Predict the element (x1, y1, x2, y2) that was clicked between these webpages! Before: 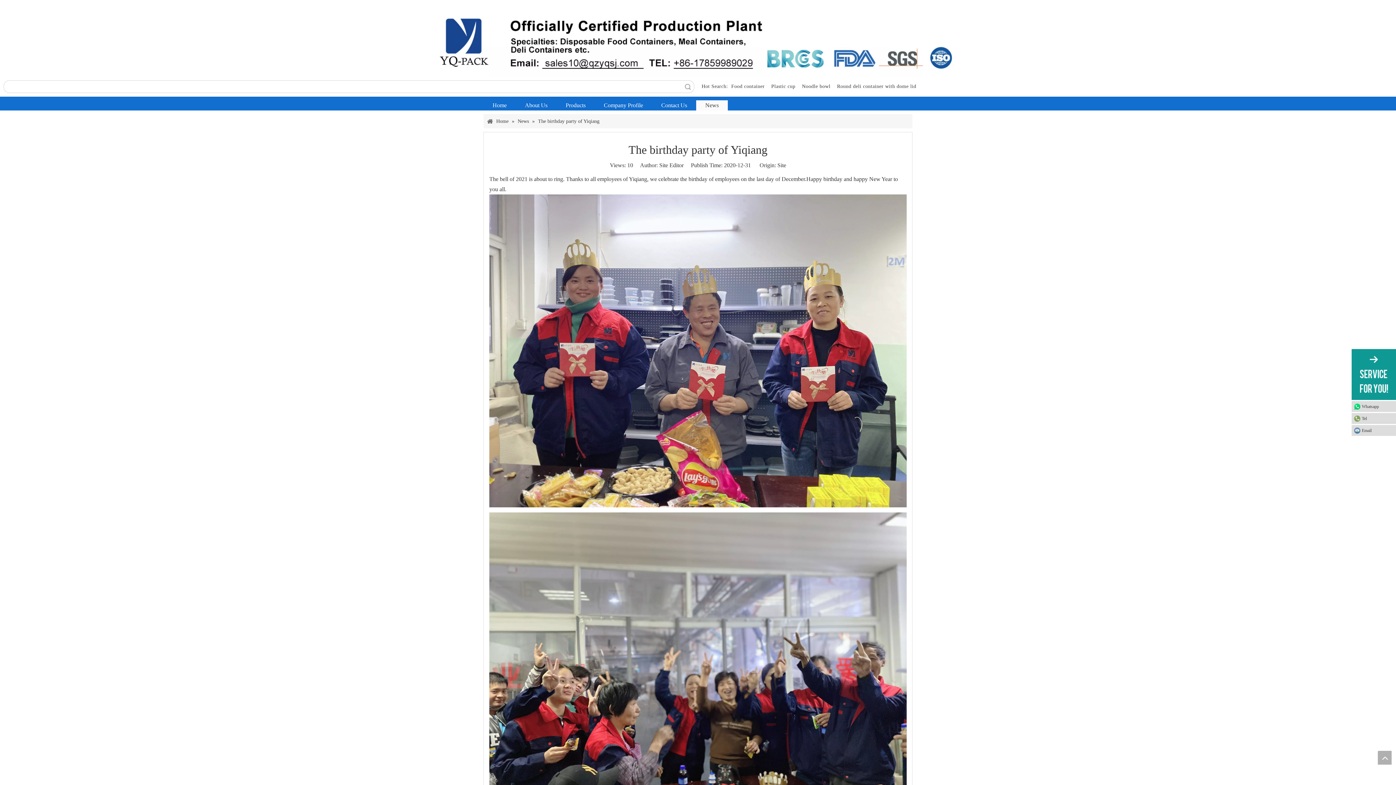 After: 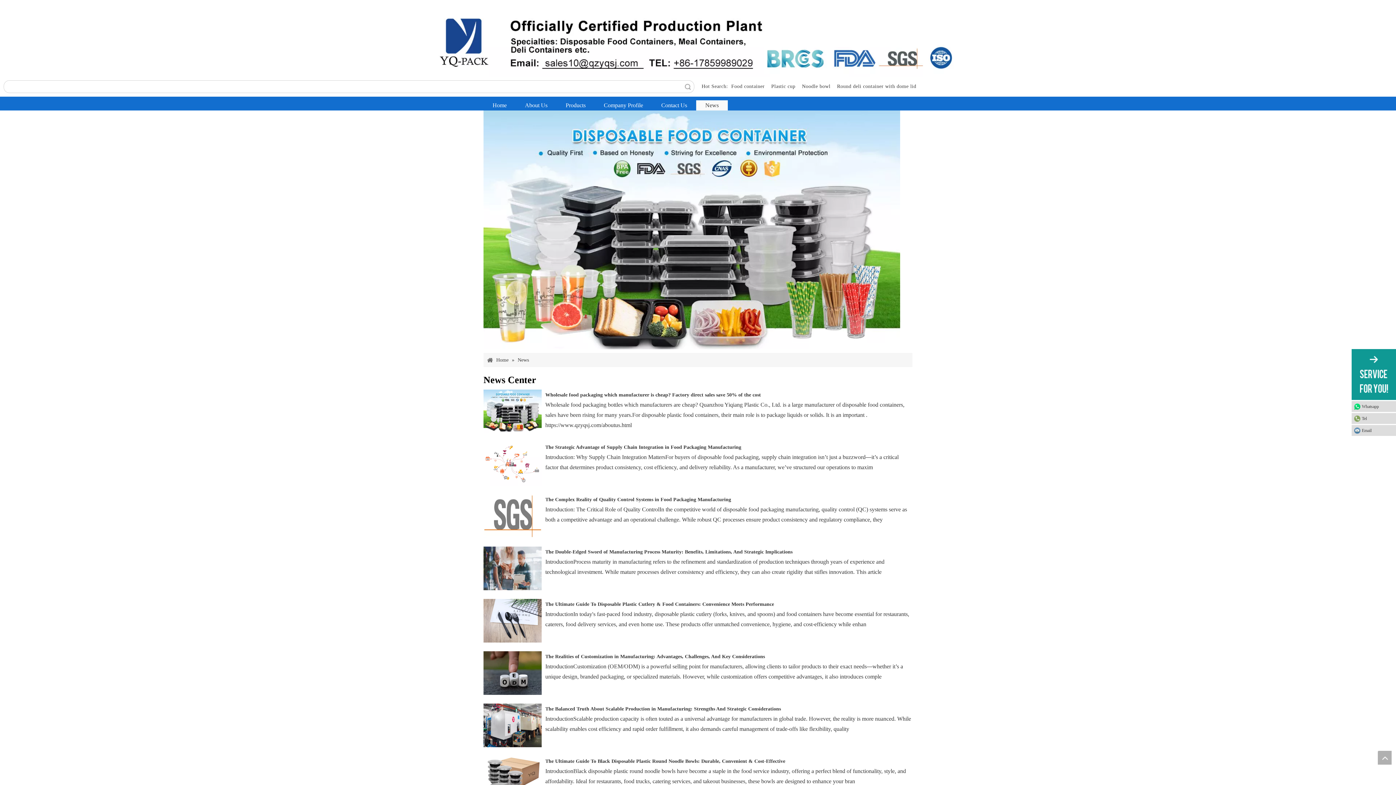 Action: bbox: (517, 118, 530, 124) label: News 